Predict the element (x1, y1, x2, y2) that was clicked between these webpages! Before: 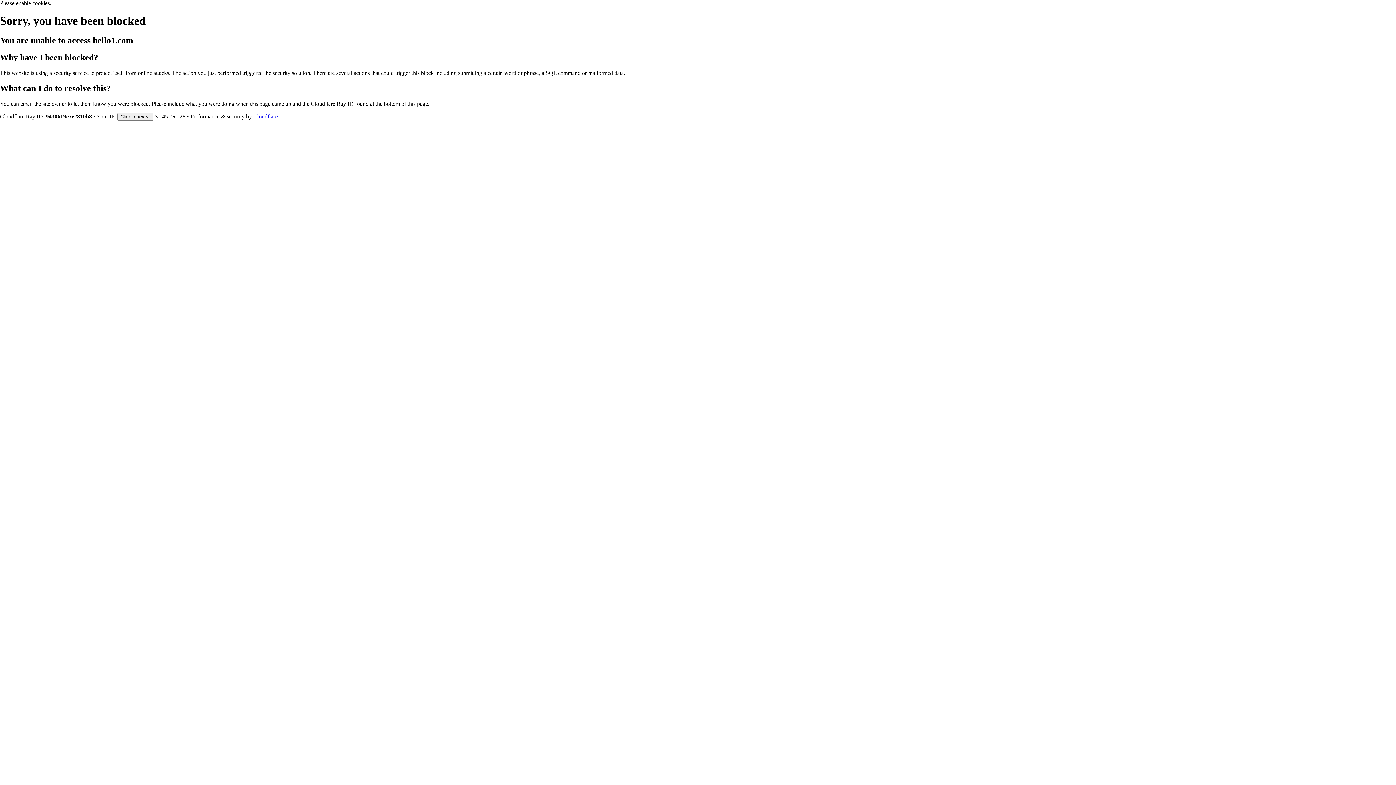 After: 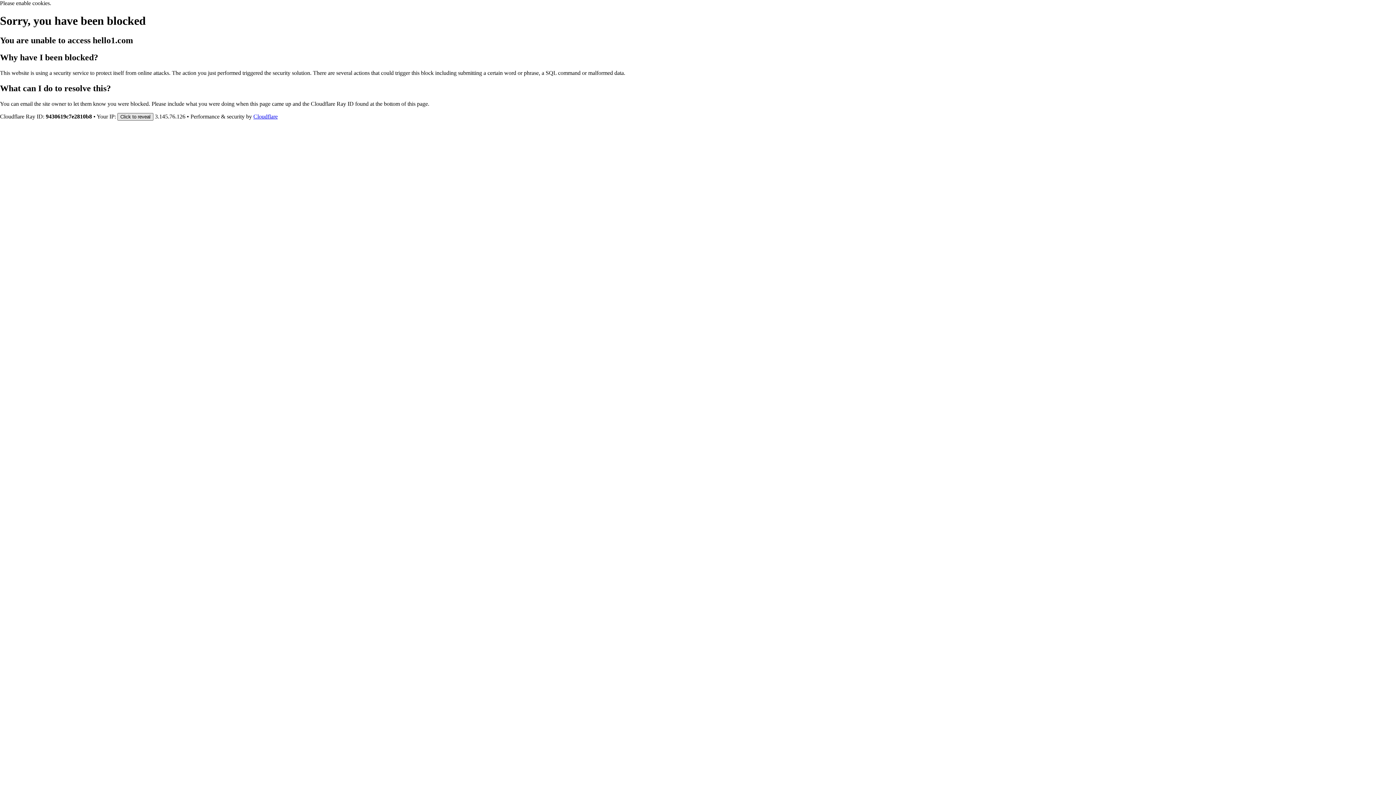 Action: label: Click to reveal bbox: (117, 112, 153, 120)